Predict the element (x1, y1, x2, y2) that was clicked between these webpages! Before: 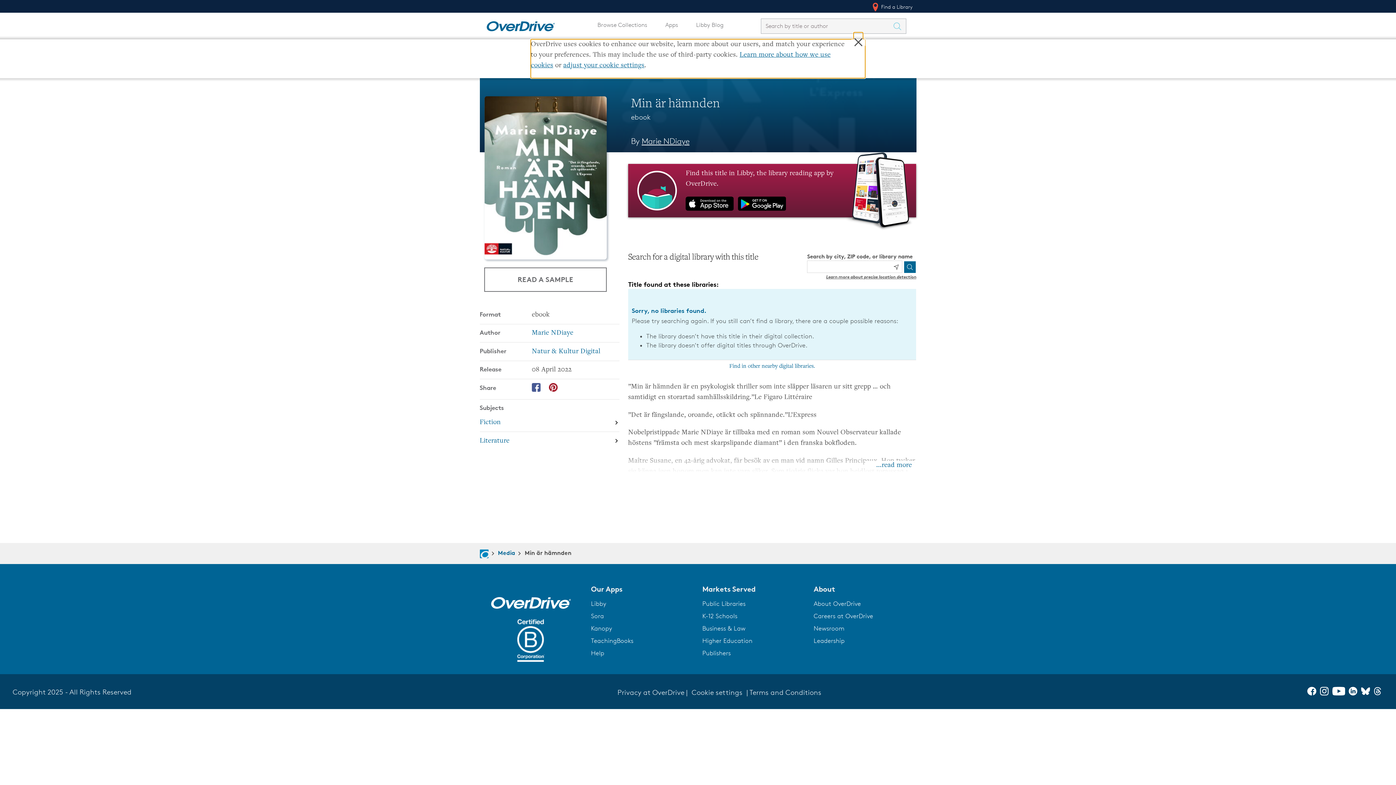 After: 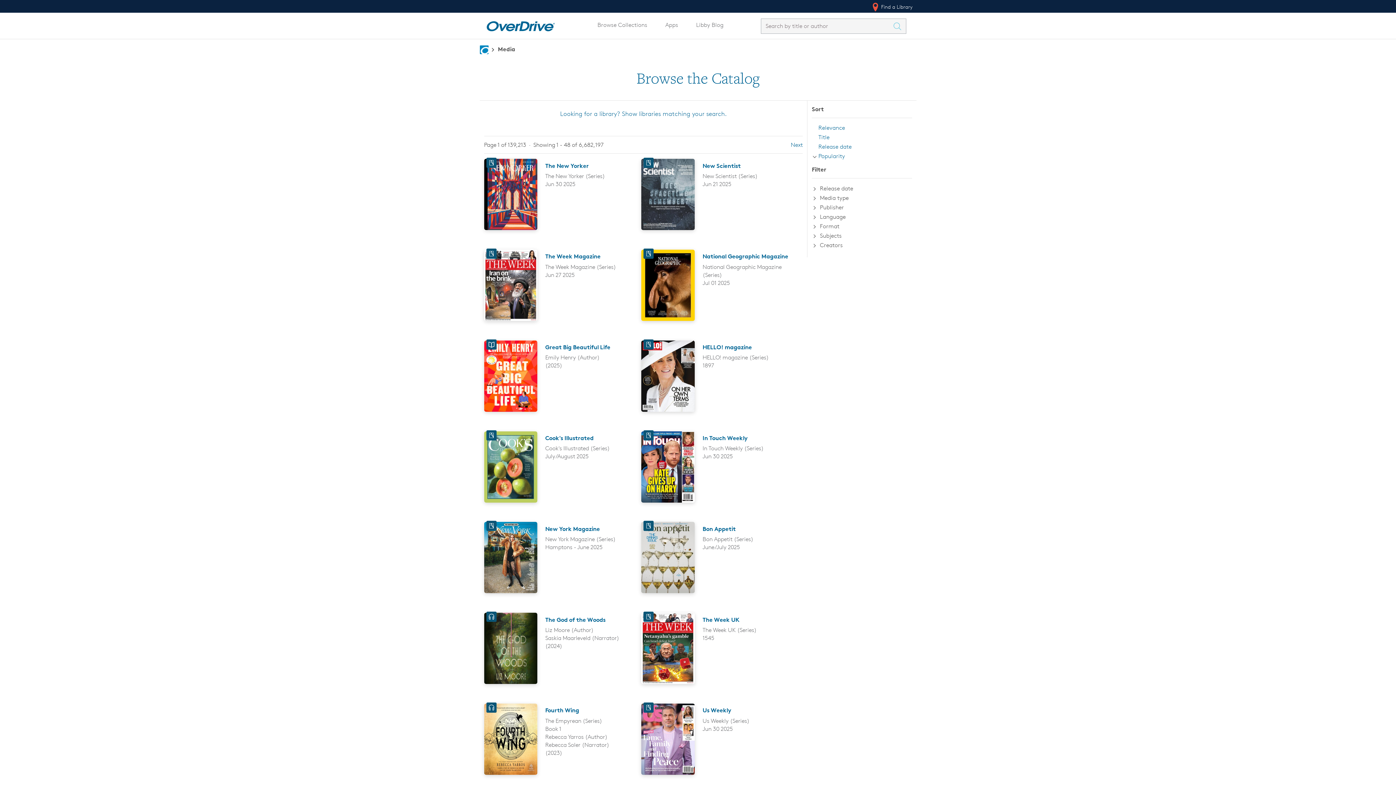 Action: bbox: (498, 549, 515, 556) label: Navigate to Media